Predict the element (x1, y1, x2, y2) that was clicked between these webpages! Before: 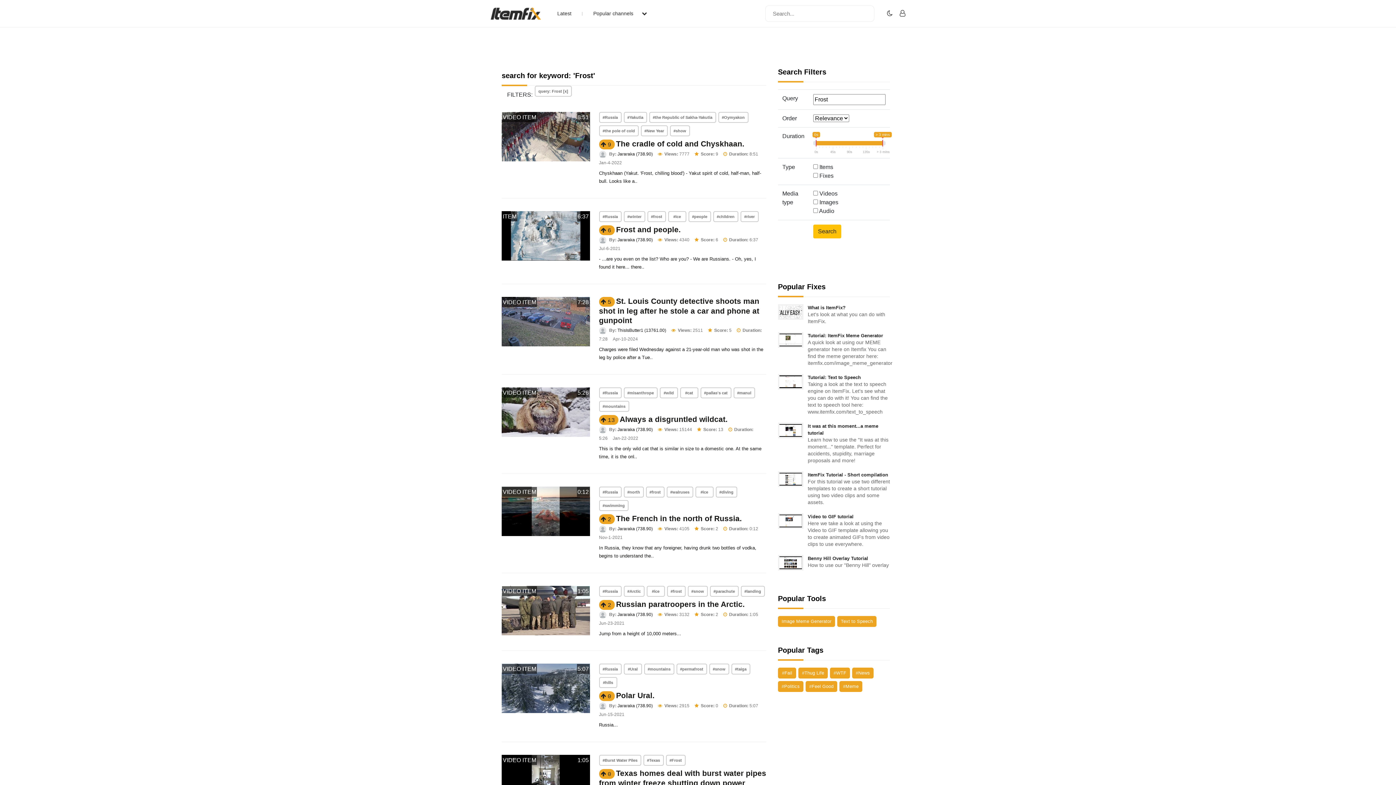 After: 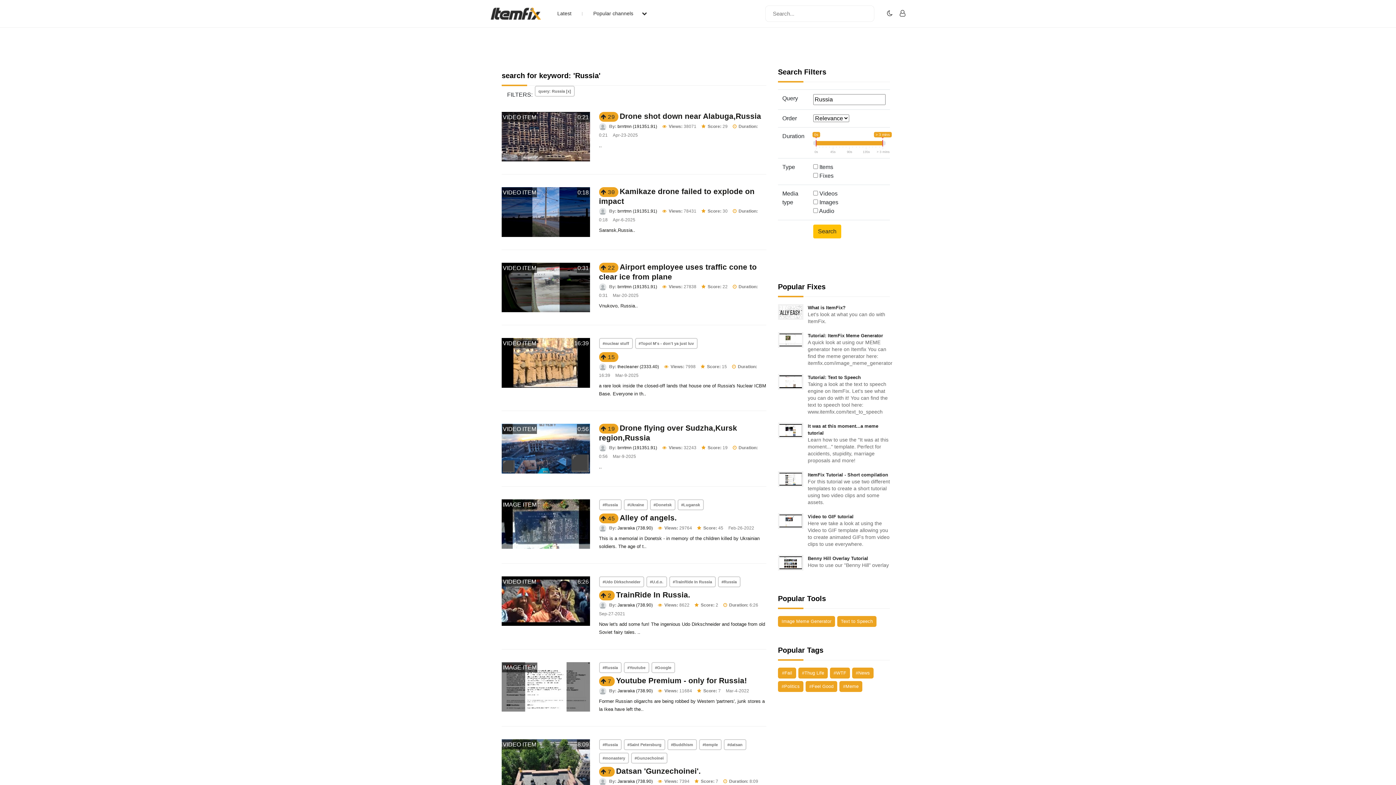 Action: label: #Russia bbox: (599, 664, 621, 674)